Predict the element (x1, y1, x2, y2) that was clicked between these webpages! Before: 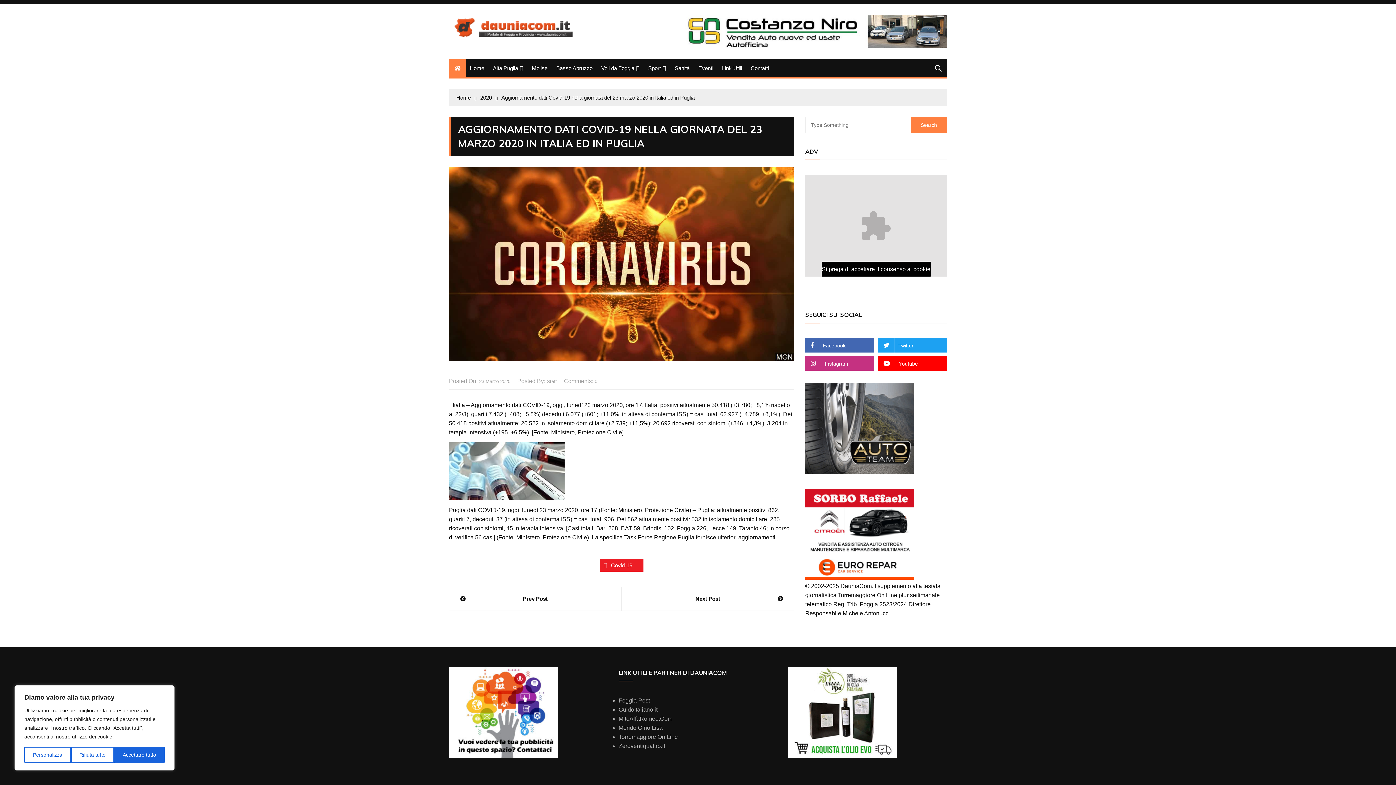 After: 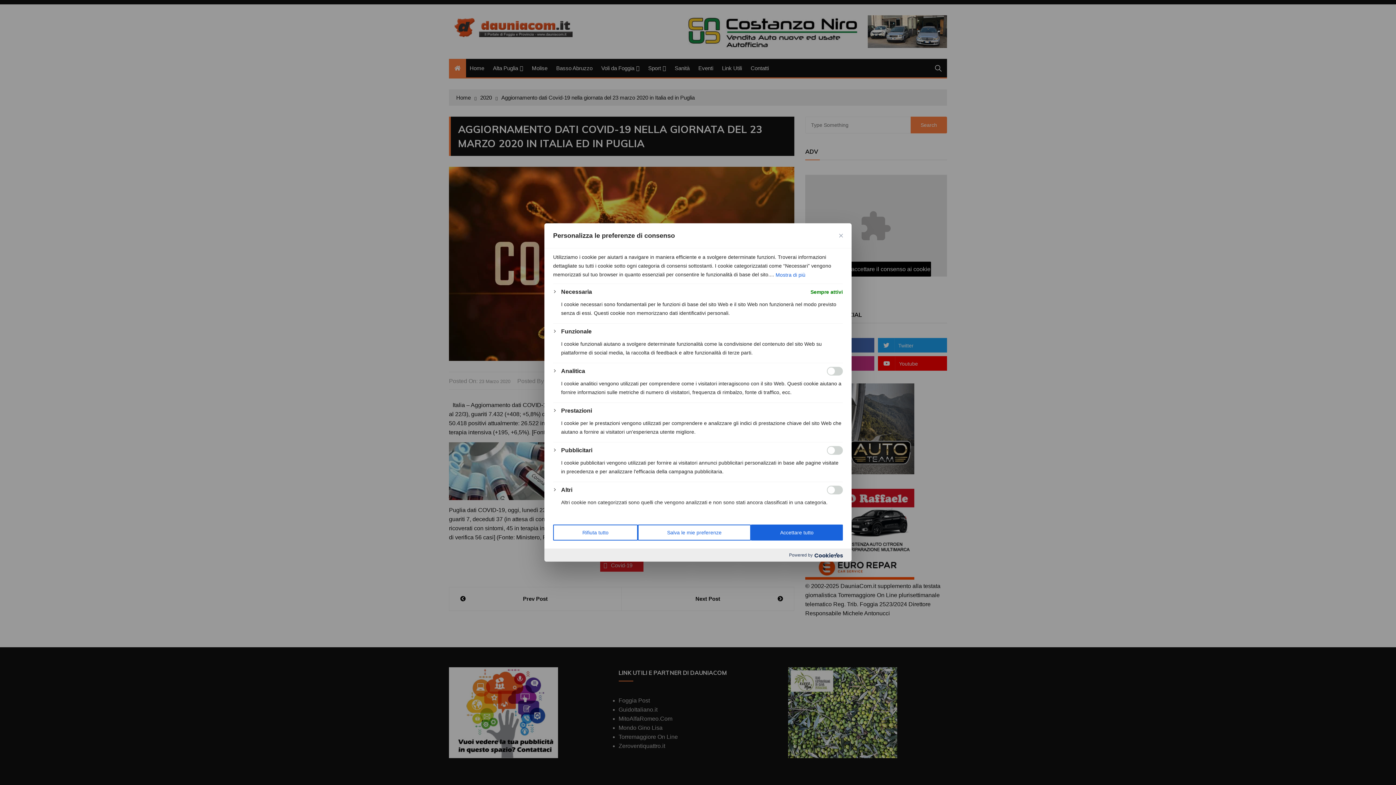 Action: bbox: (24, 747, 70, 763) label: Personalizza